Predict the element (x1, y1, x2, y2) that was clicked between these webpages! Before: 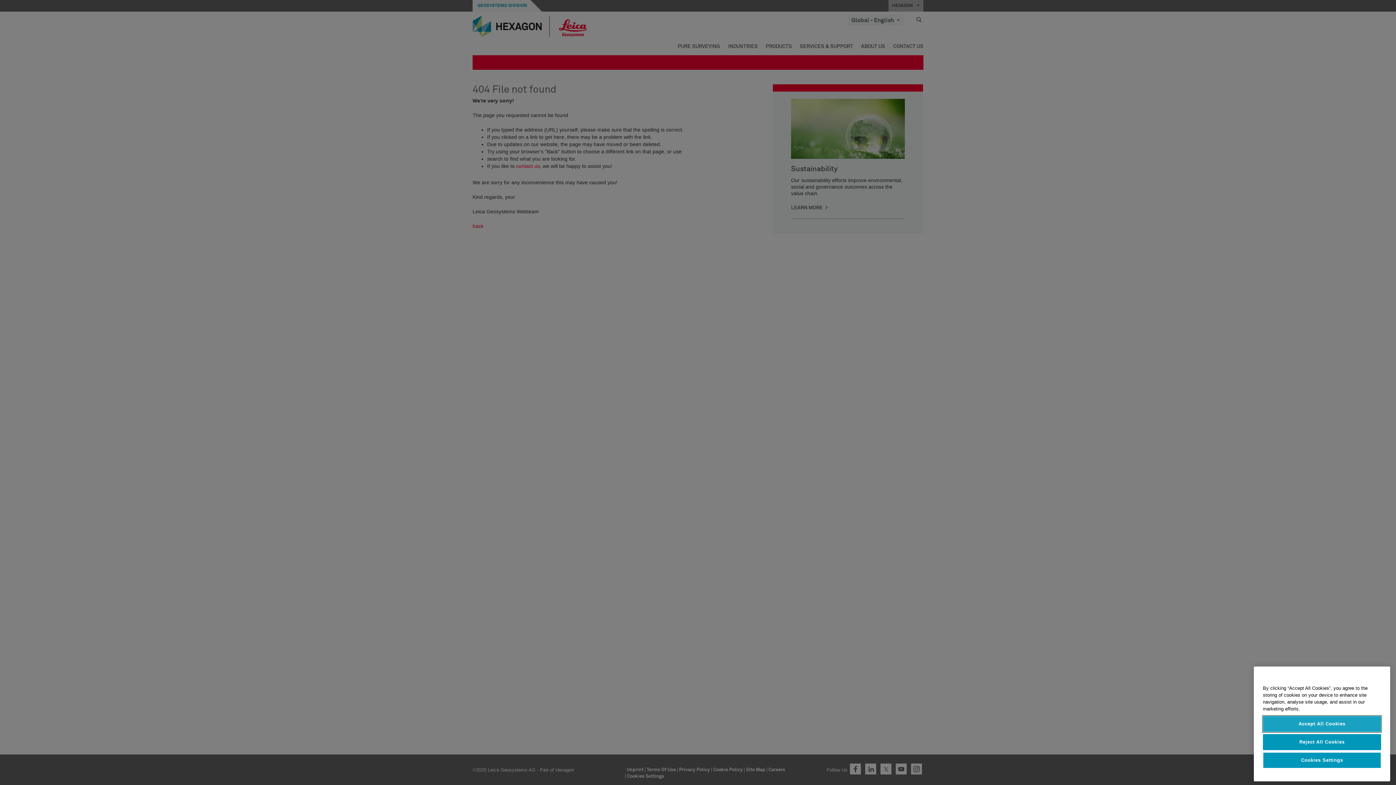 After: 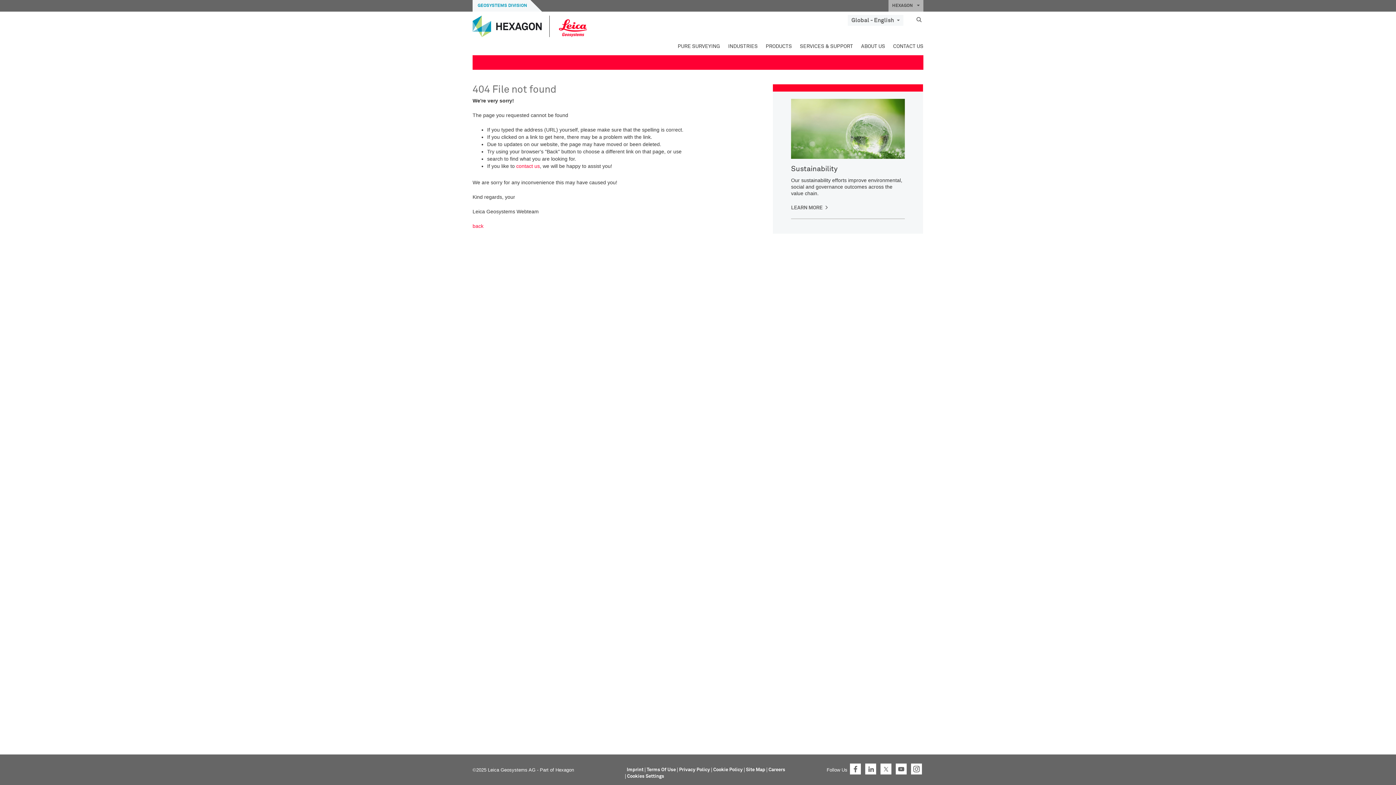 Action: label: Accept All Cookies bbox: (1263, 774, 1381, 790)